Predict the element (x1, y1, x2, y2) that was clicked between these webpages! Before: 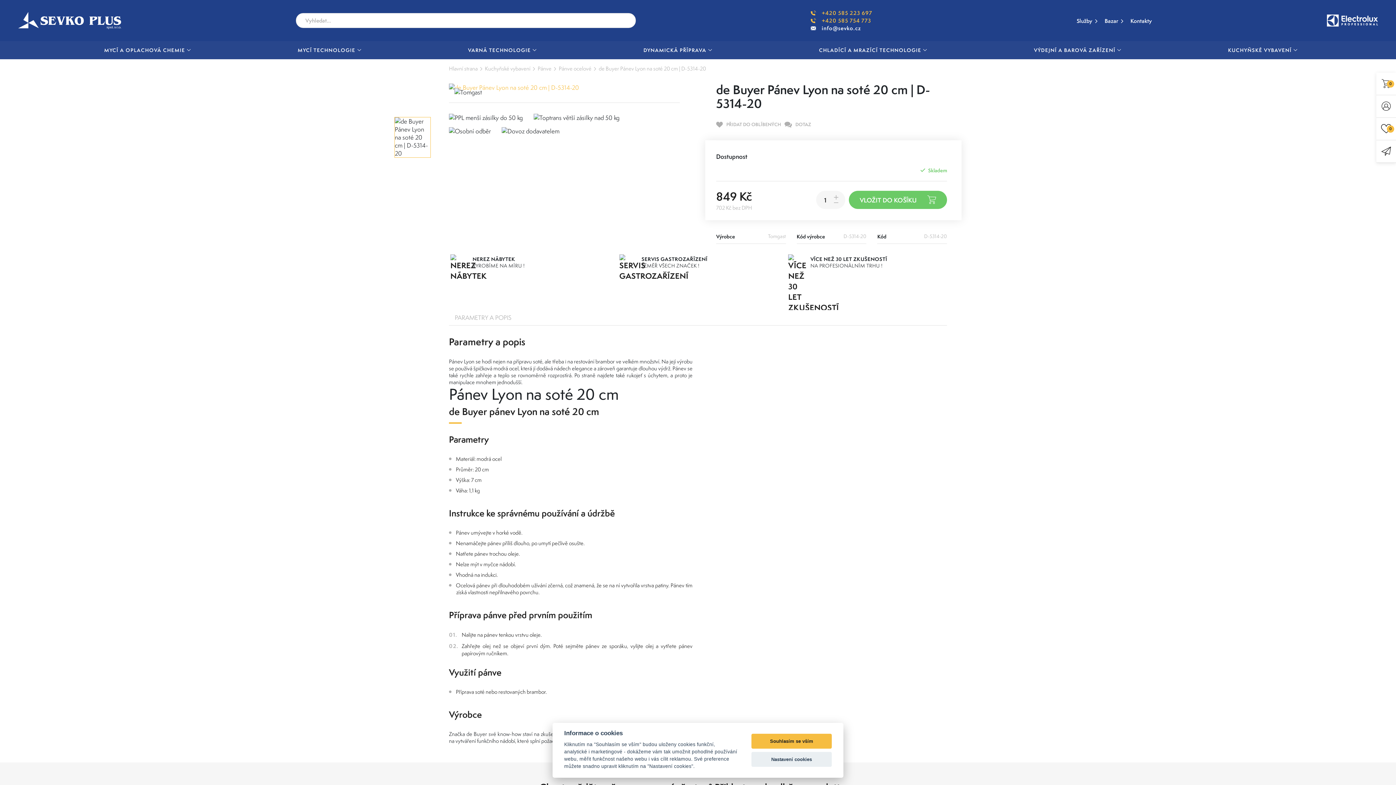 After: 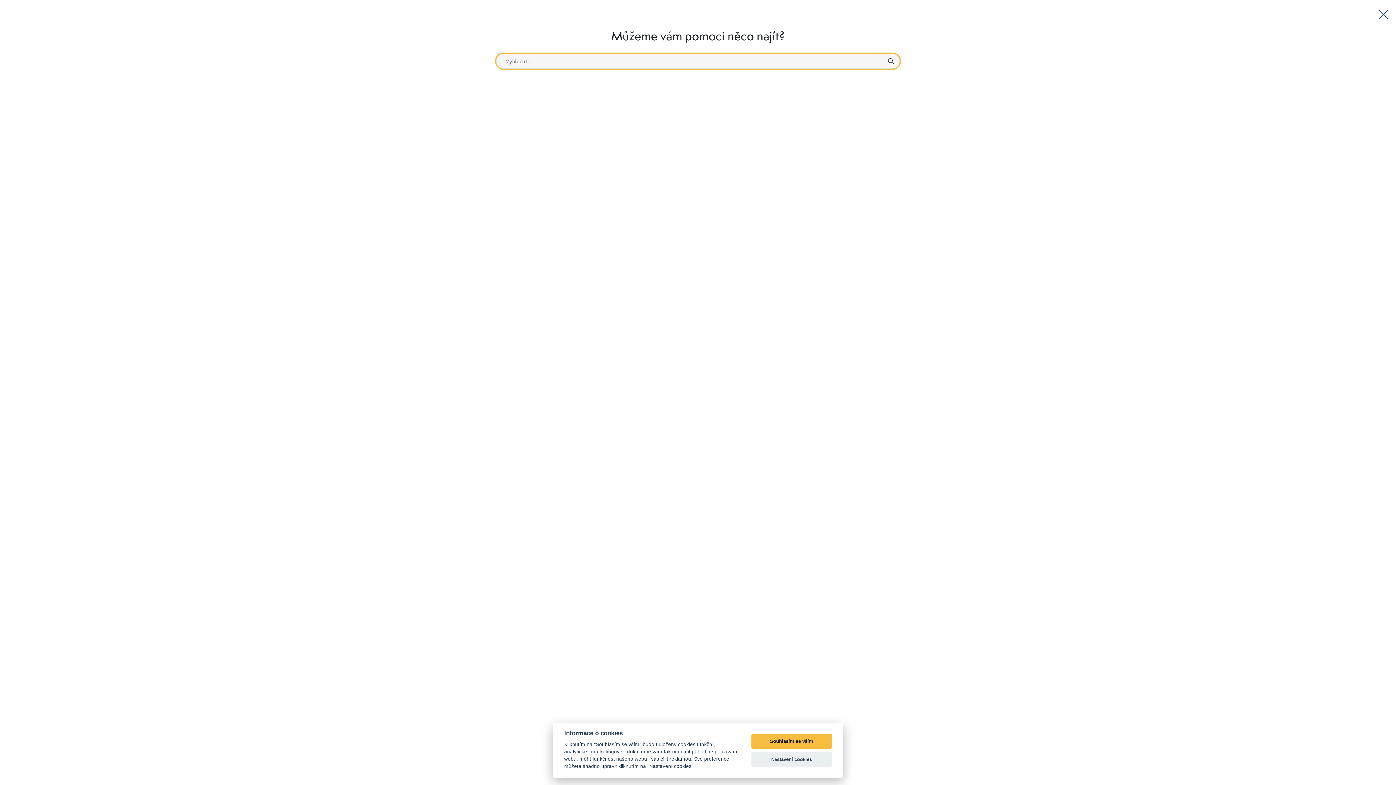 Action: bbox: (618, 13, 636, 27)